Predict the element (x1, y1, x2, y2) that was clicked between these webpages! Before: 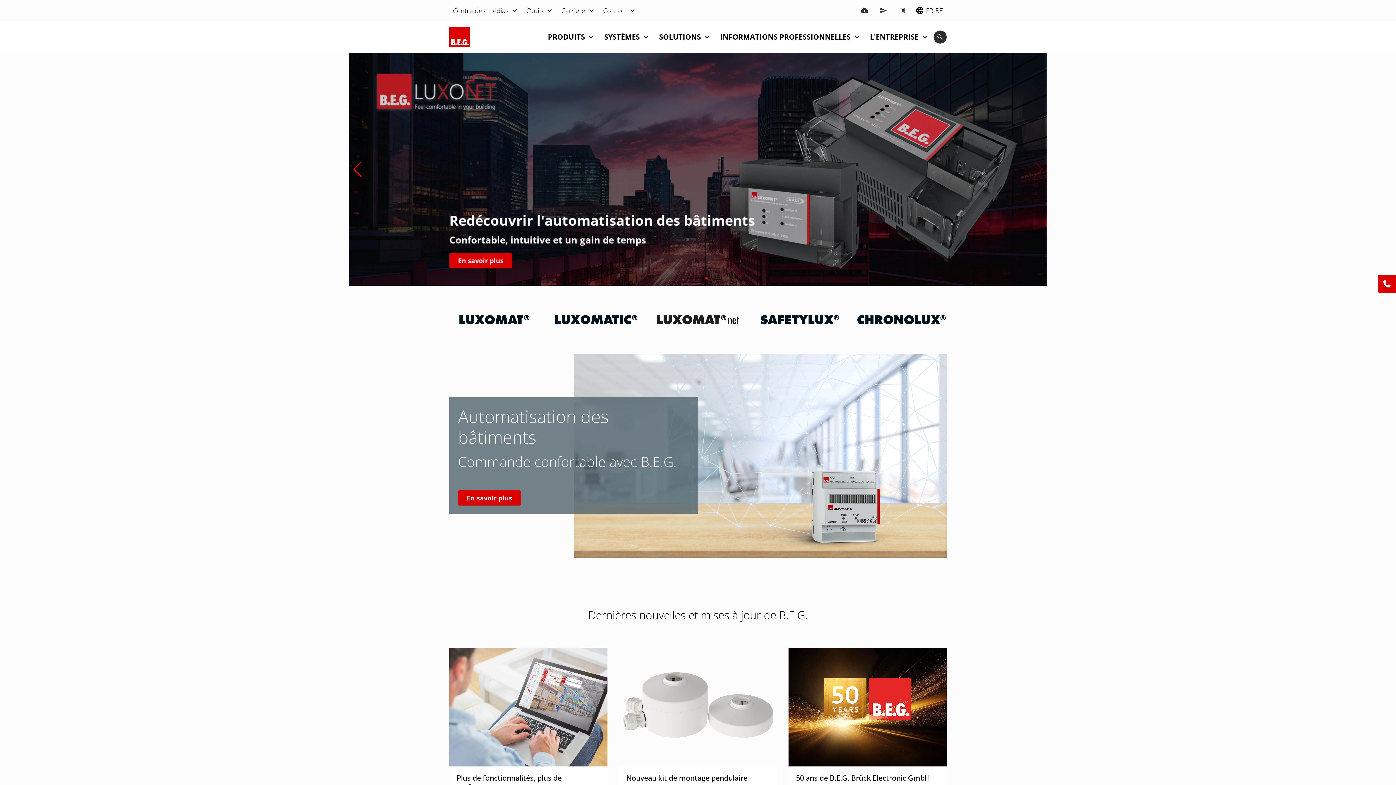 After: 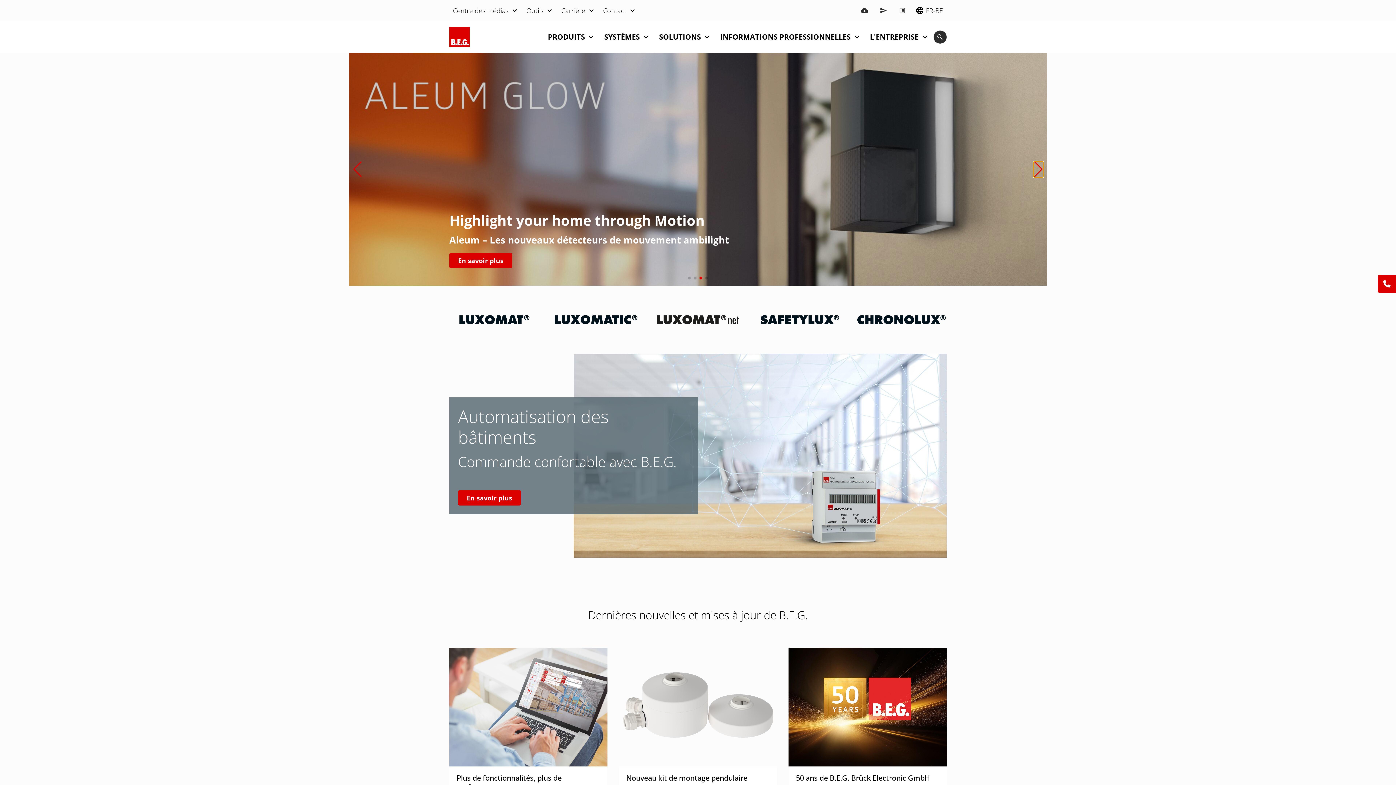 Action: label: Next slide bbox: (1033, 161, 1043, 177)